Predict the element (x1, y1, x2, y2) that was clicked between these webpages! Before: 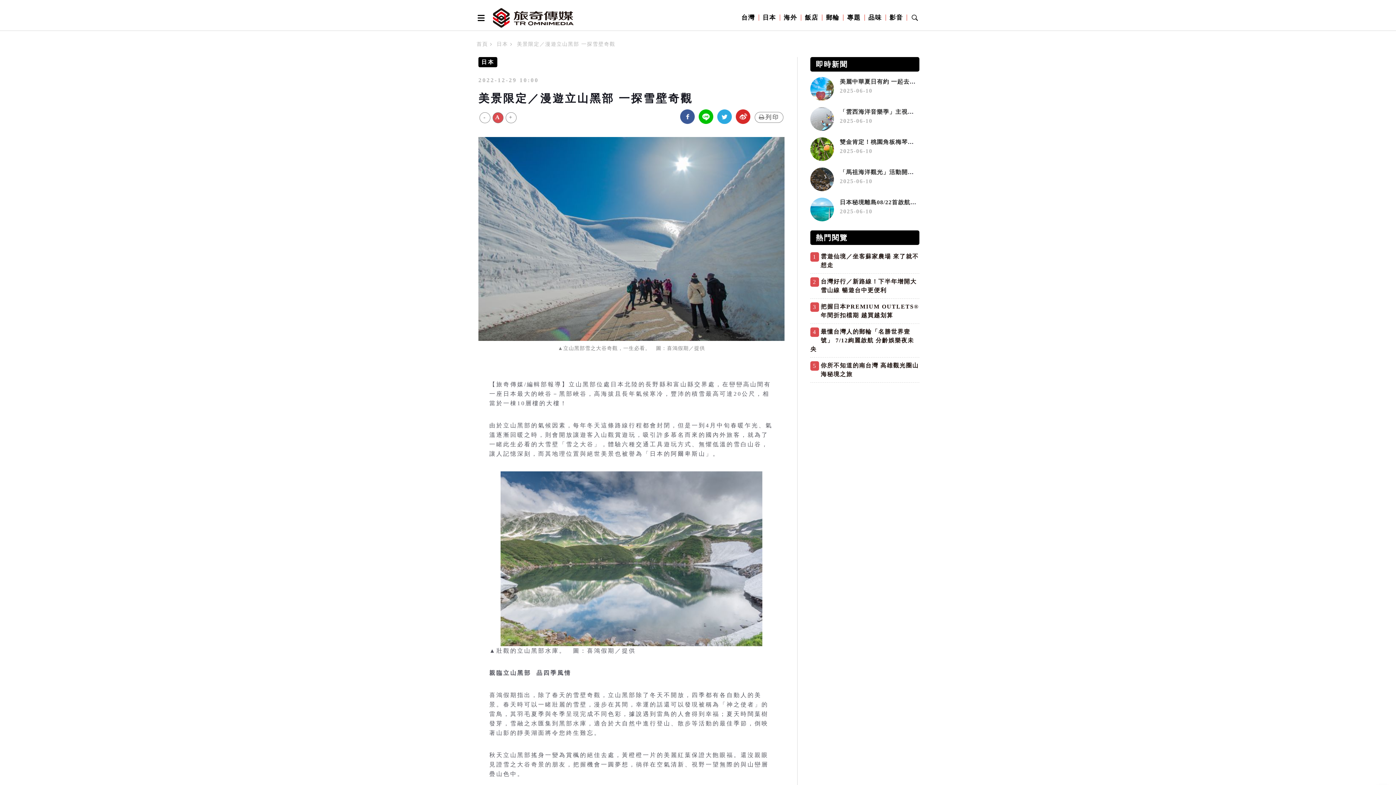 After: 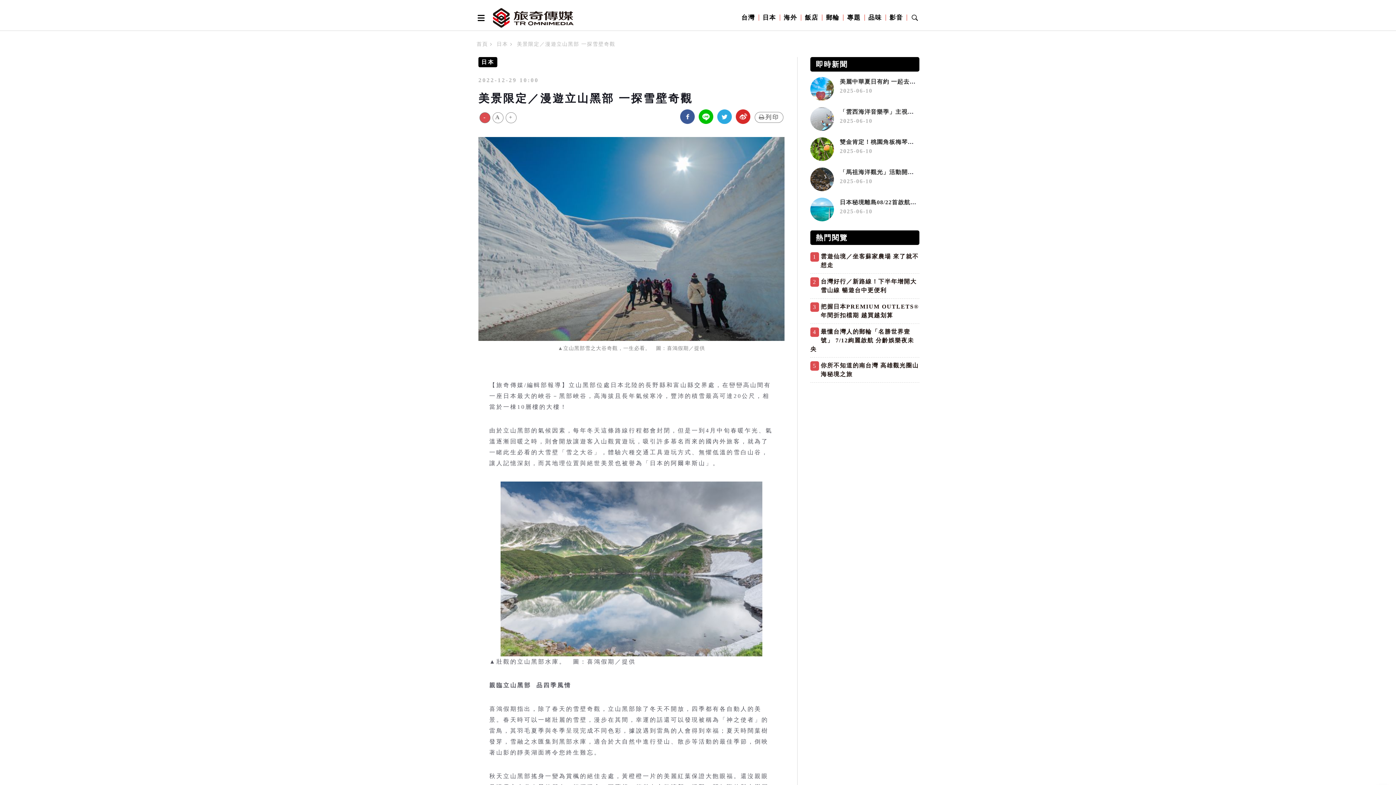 Action: bbox: (479, 112, 490, 123) label: -